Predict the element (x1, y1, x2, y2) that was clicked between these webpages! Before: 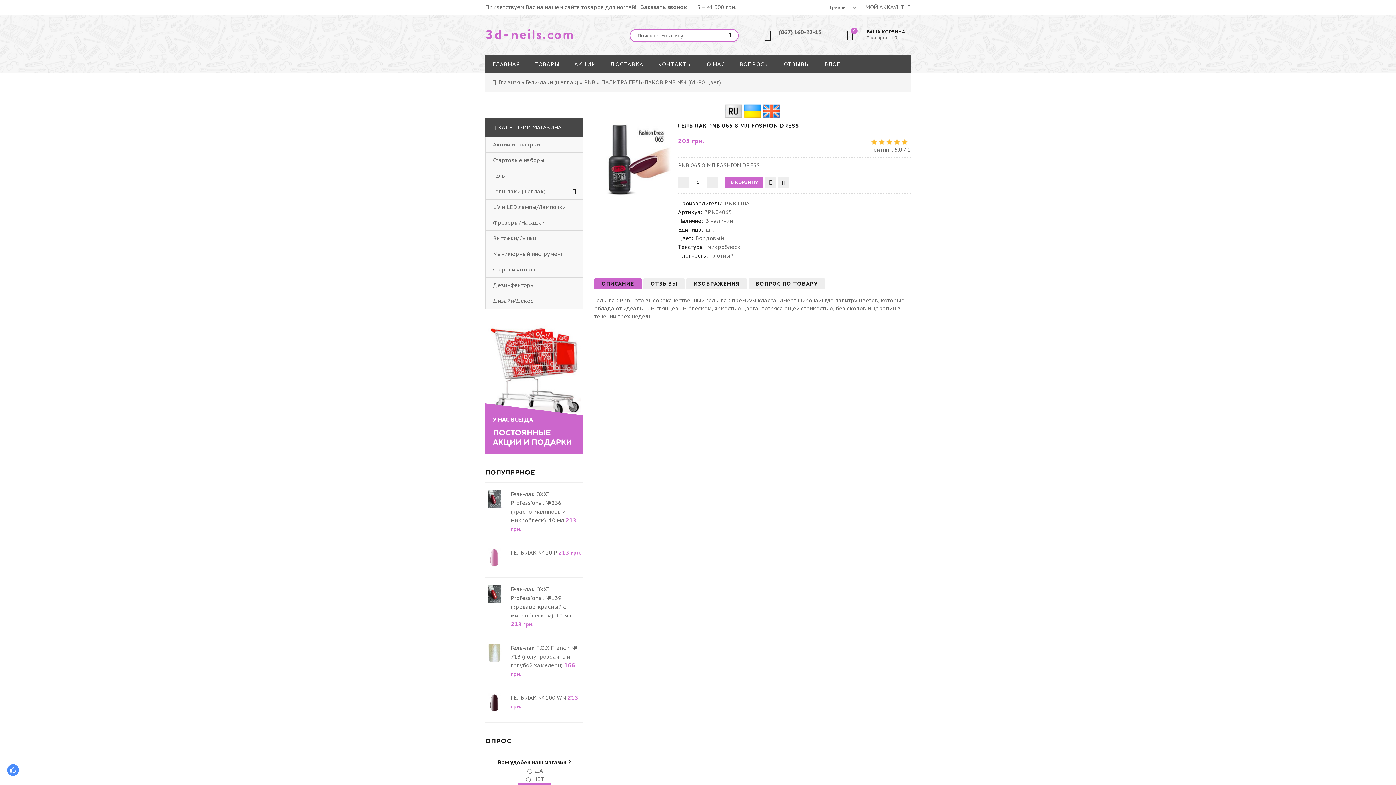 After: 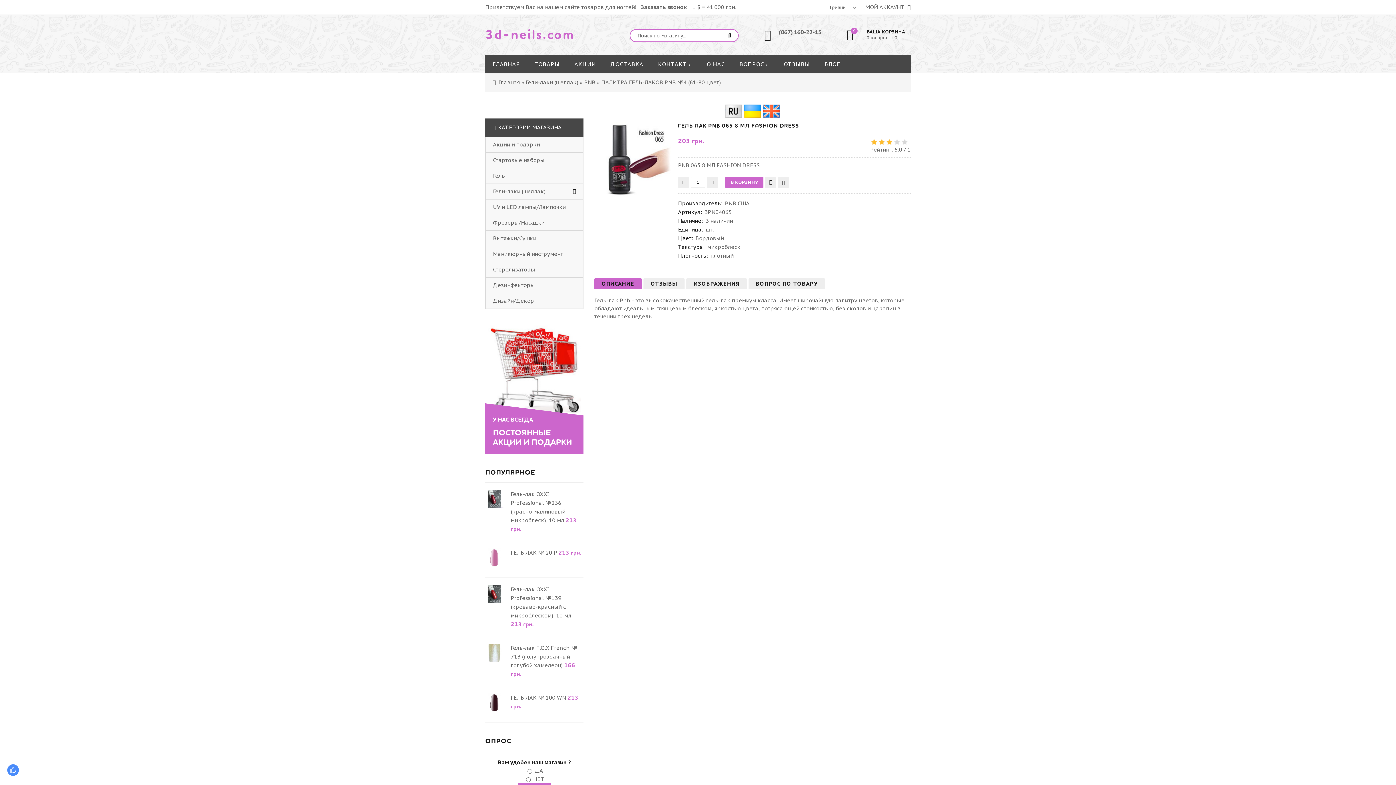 Action: label: 1 bbox: (870, 138, 878, 145)